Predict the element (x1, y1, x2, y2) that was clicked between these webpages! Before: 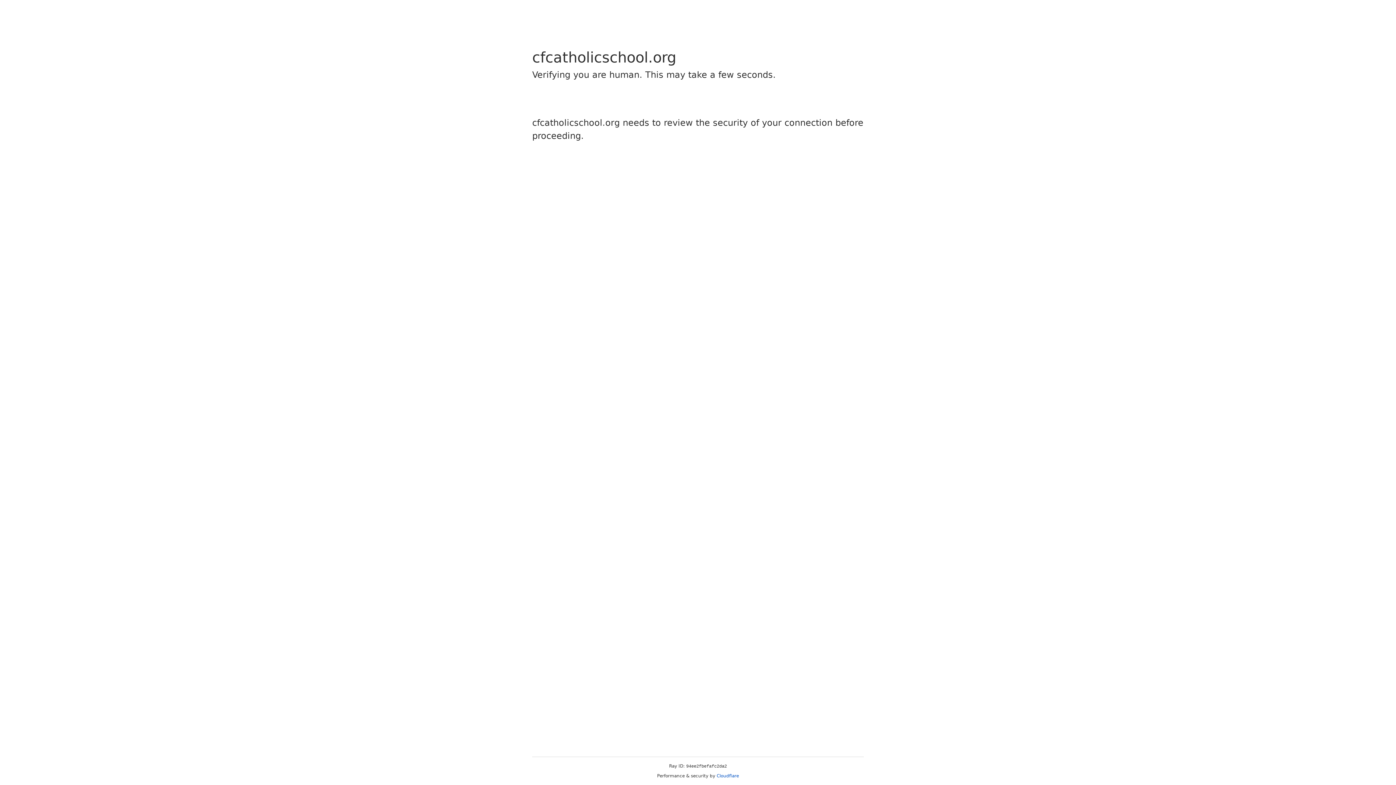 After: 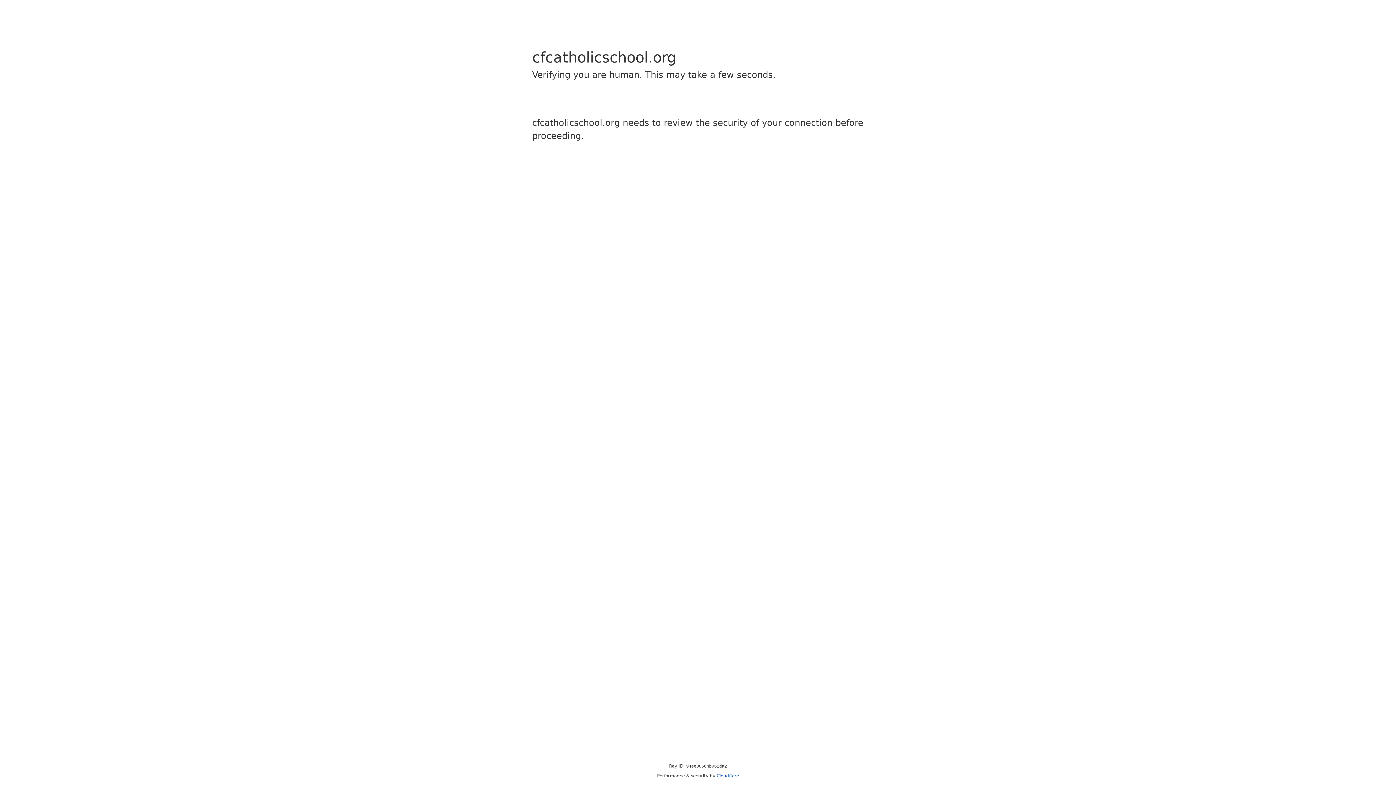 Action: bbox: (716, 773, 739, 778) label: Cloudflare